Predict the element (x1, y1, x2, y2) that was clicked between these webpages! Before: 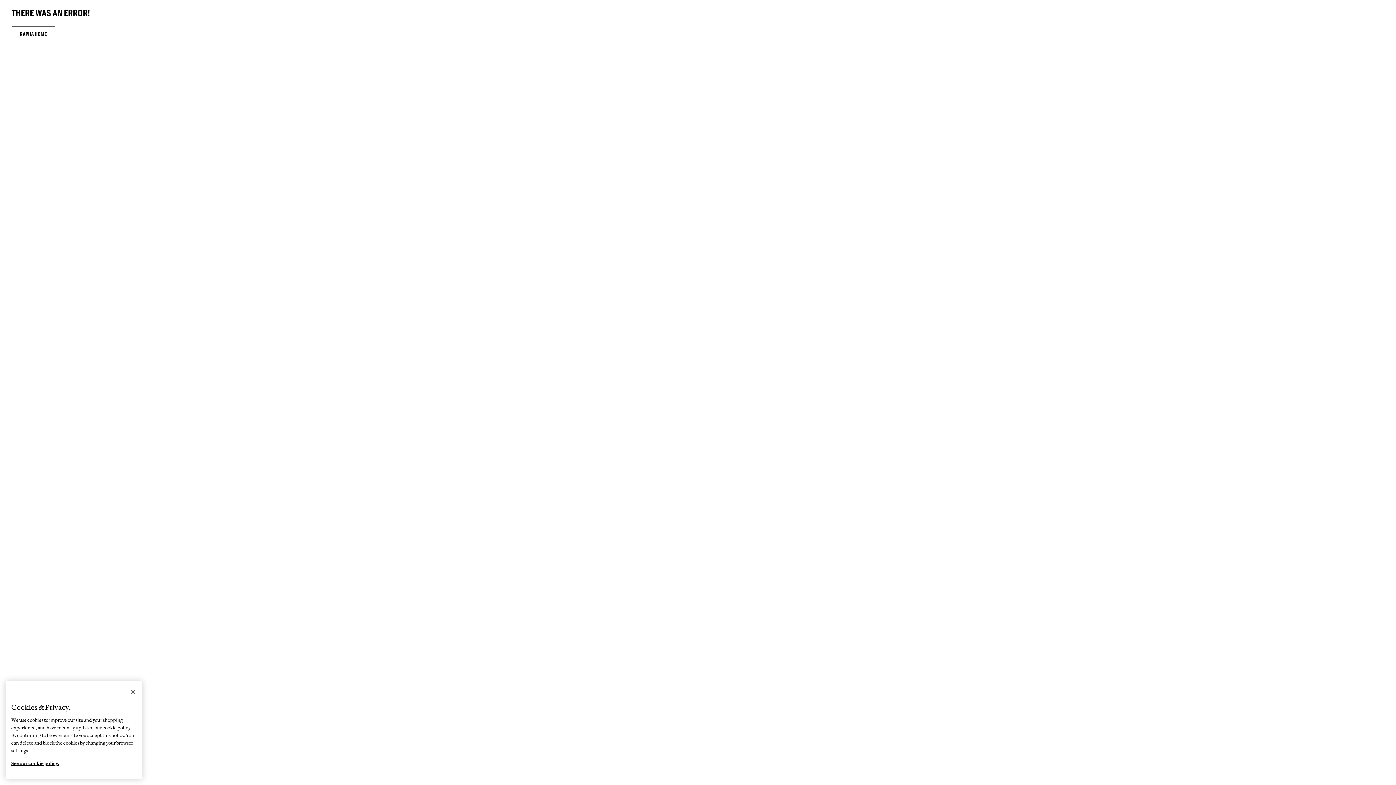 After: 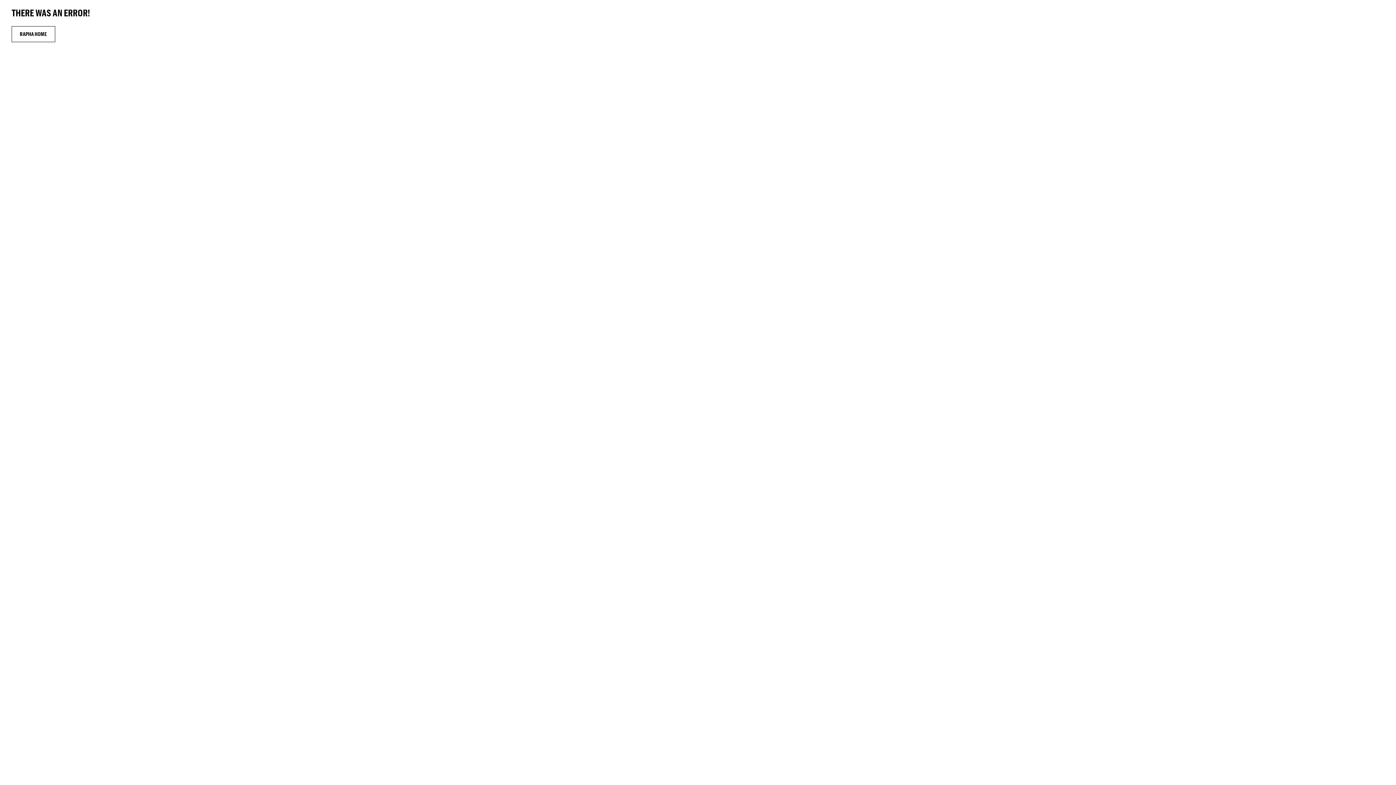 Action: bbox: (11, 26, 55, 42) label: RAPHA HOME